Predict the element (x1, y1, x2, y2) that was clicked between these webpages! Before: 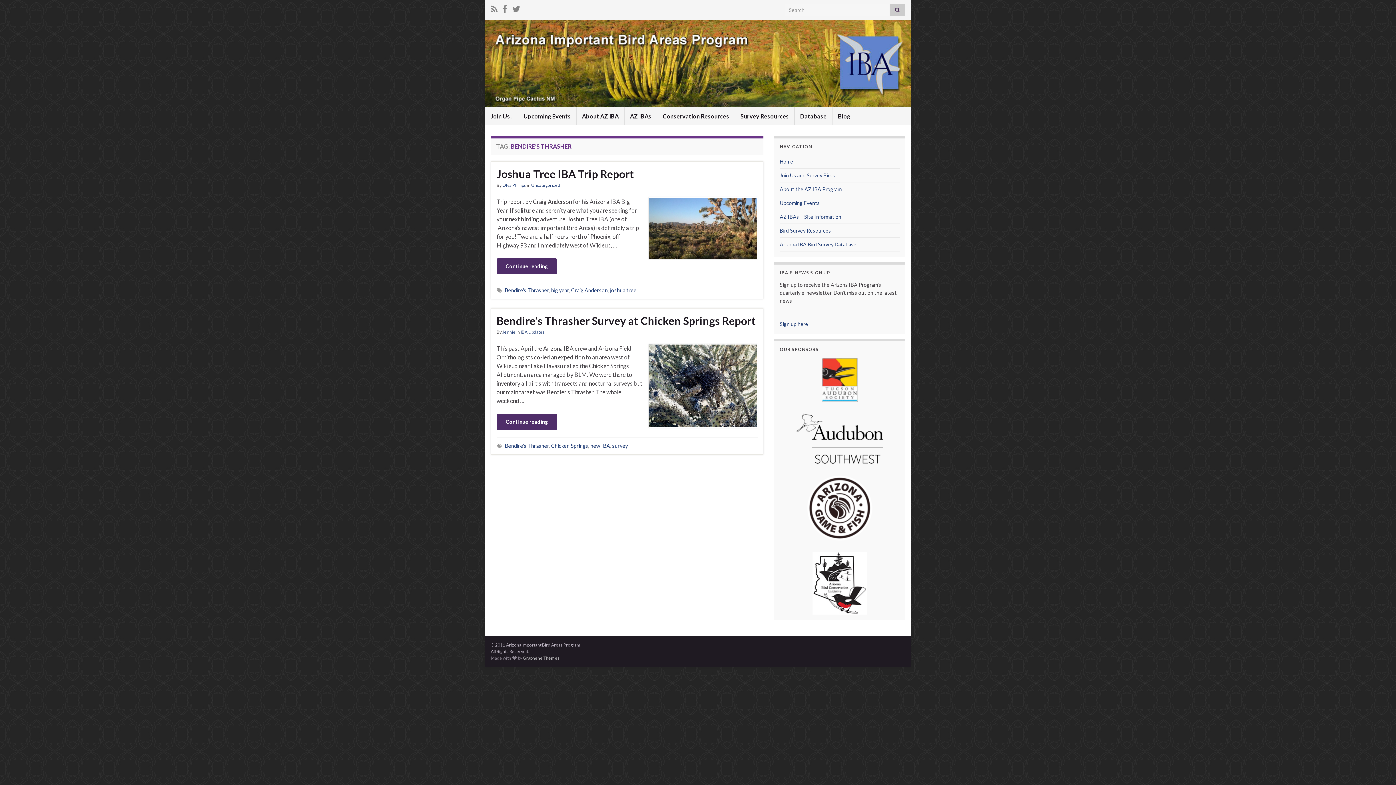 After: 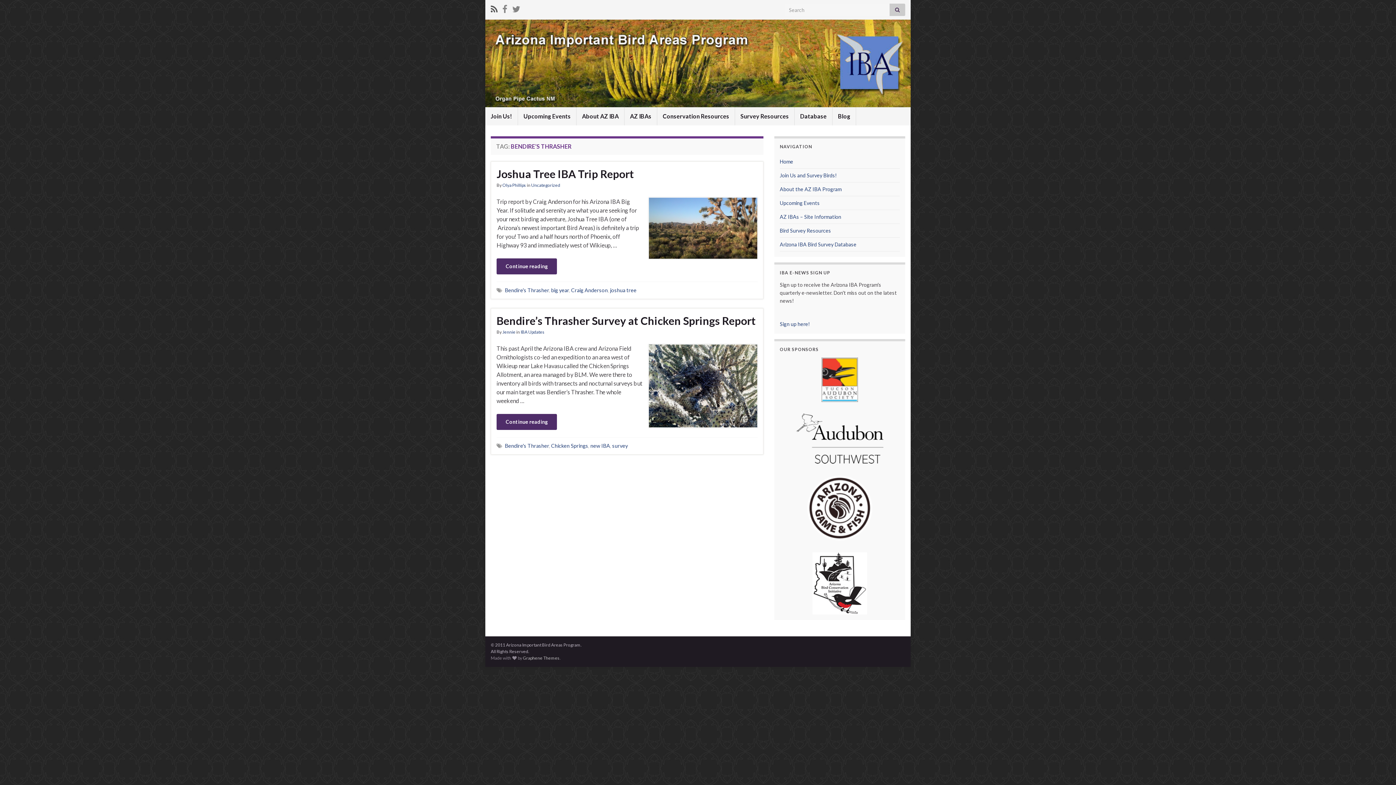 Action: bbox: (490, 2, 497, 13)